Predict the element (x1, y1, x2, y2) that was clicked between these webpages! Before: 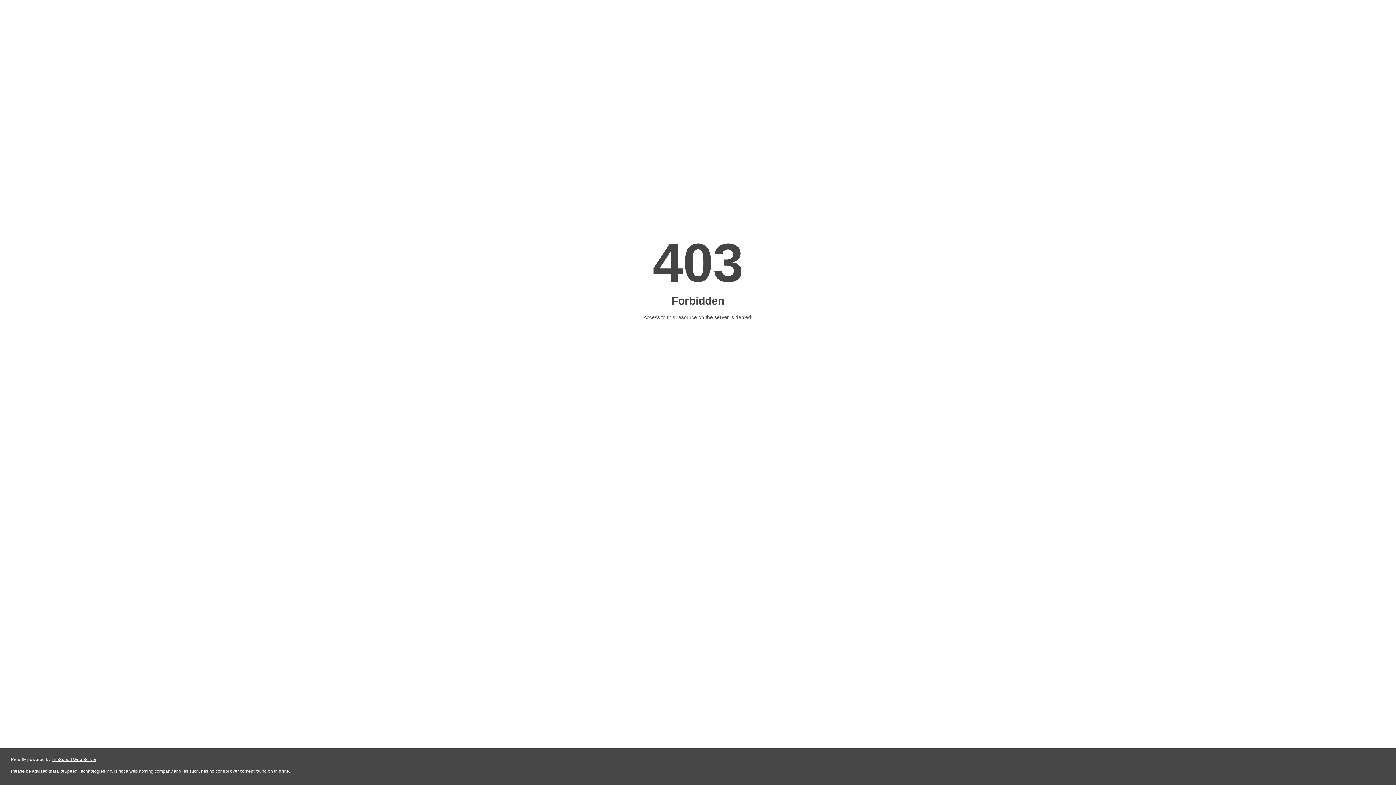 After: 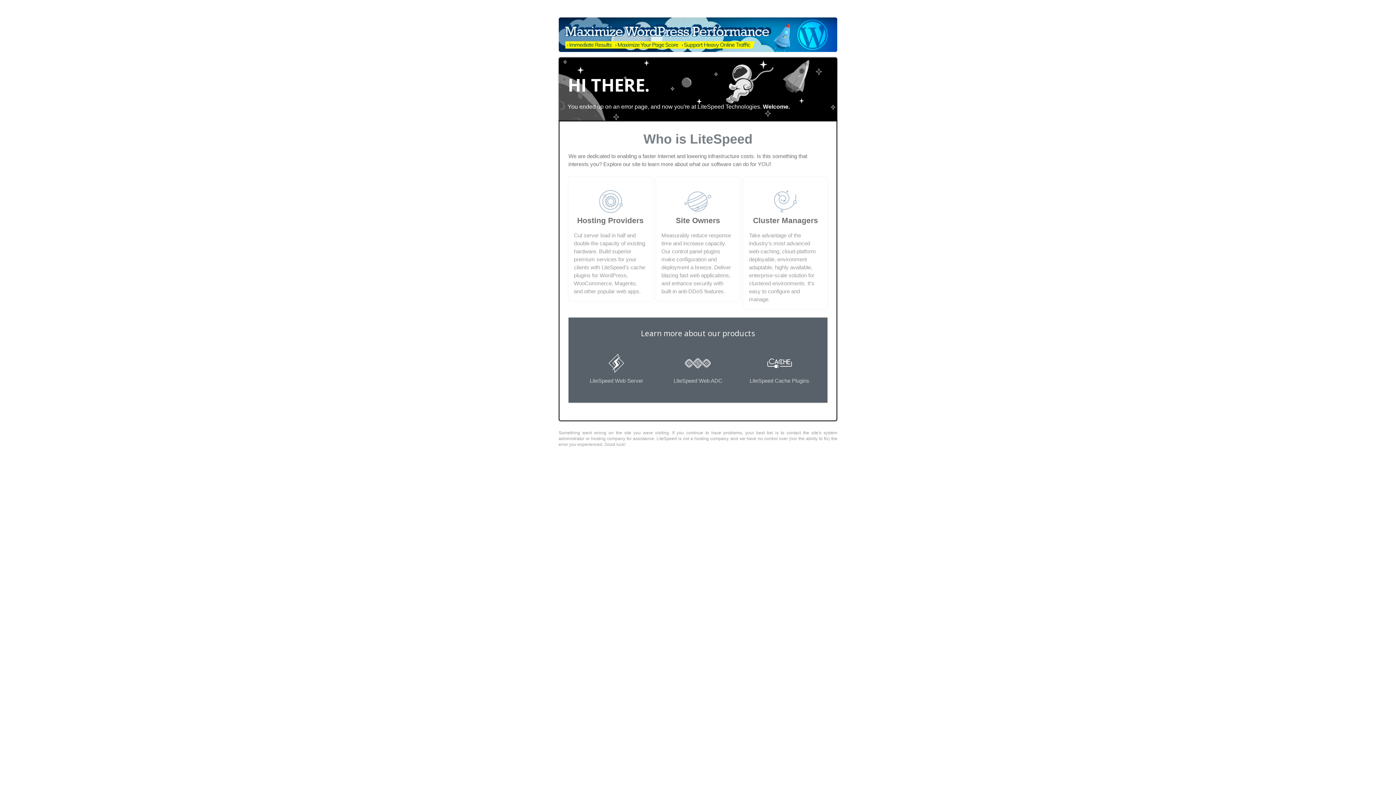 Action: bbox: (51, 757, 96, 762) label: LiteSpeed Web Server